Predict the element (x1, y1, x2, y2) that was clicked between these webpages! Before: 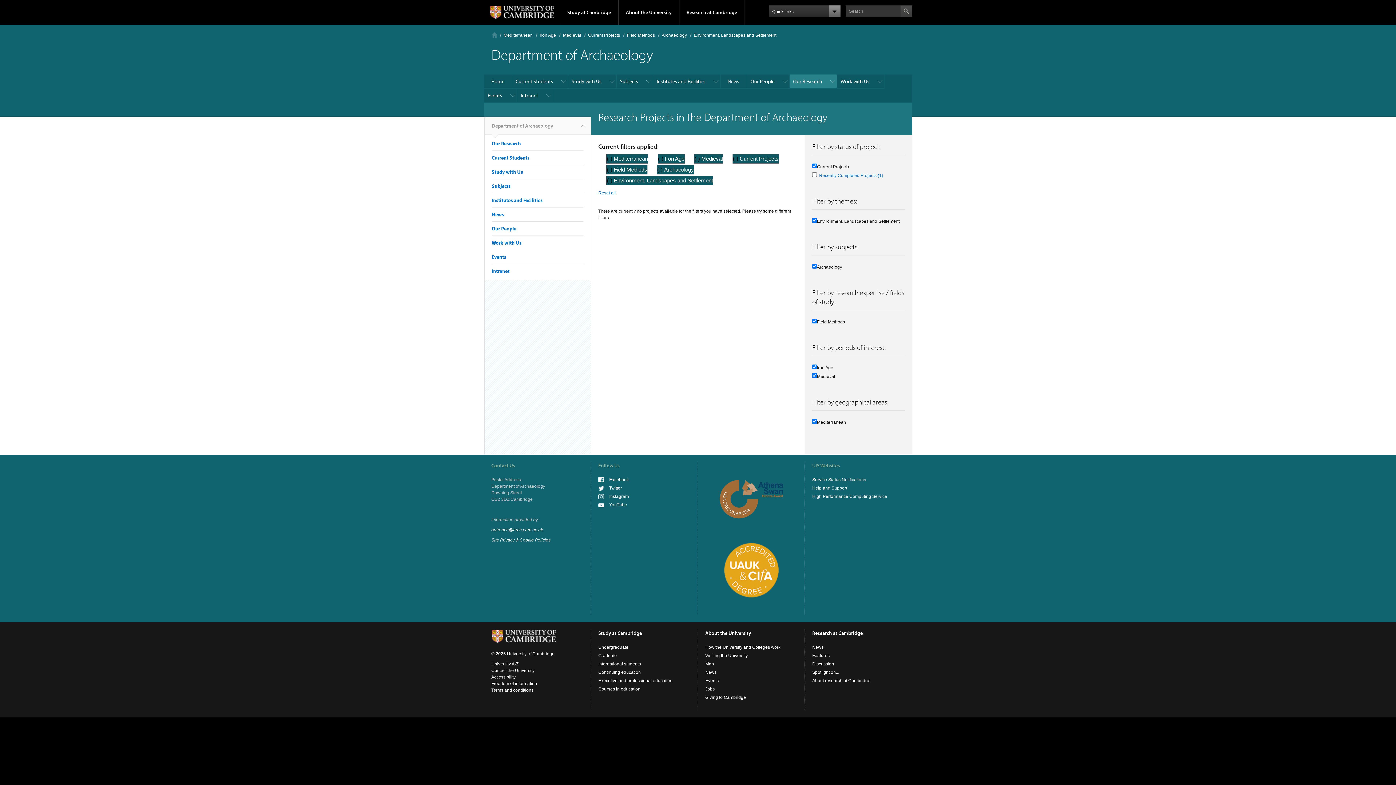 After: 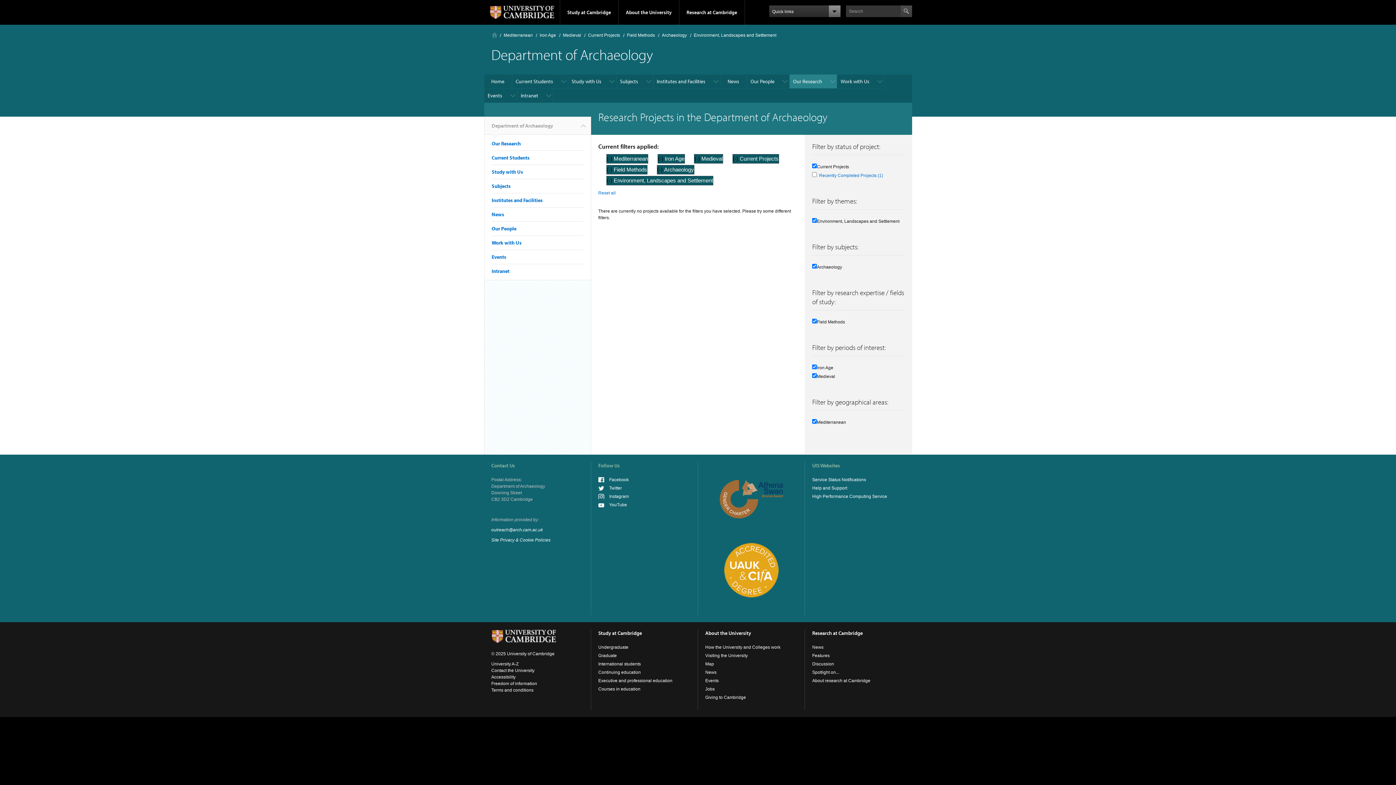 Action: label: YouTube bbox: (598, 502, 627, 507)